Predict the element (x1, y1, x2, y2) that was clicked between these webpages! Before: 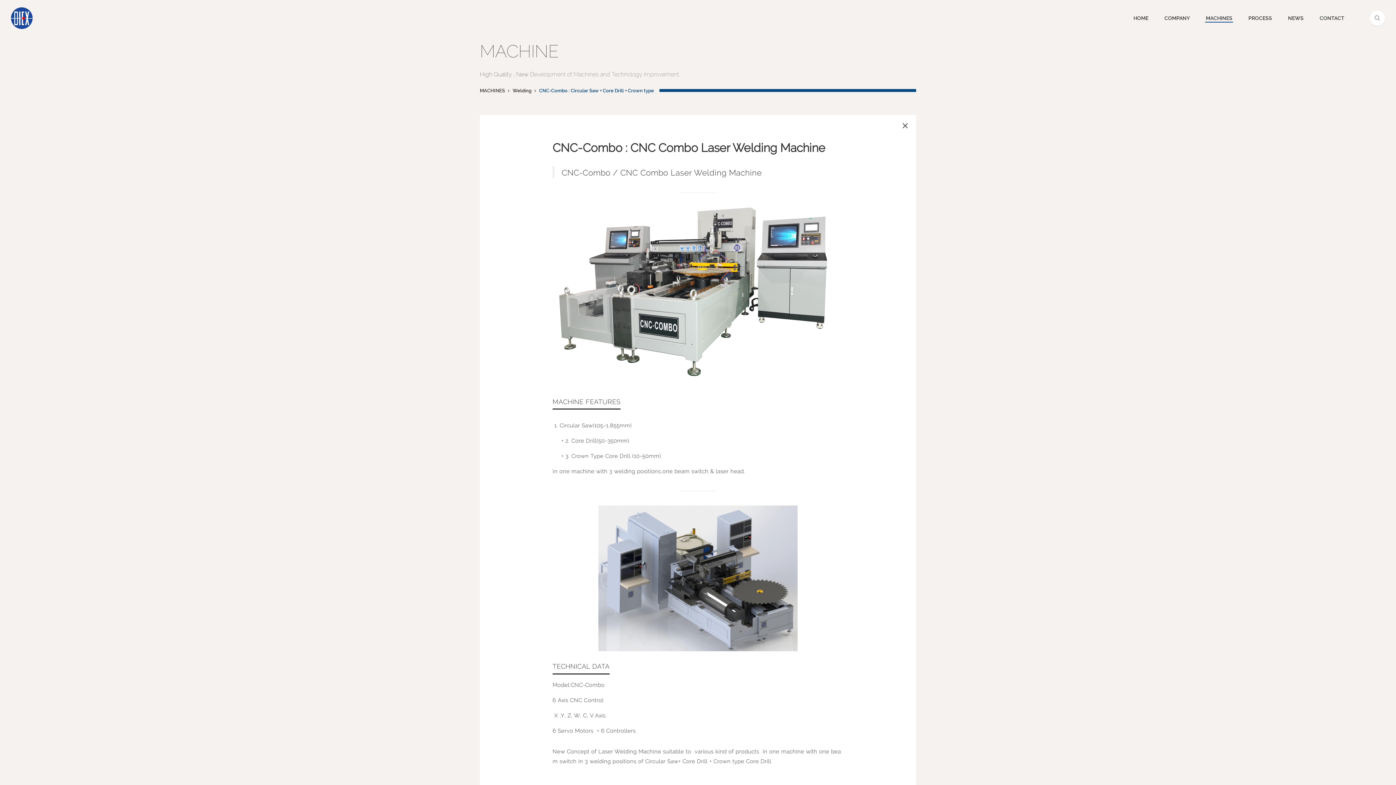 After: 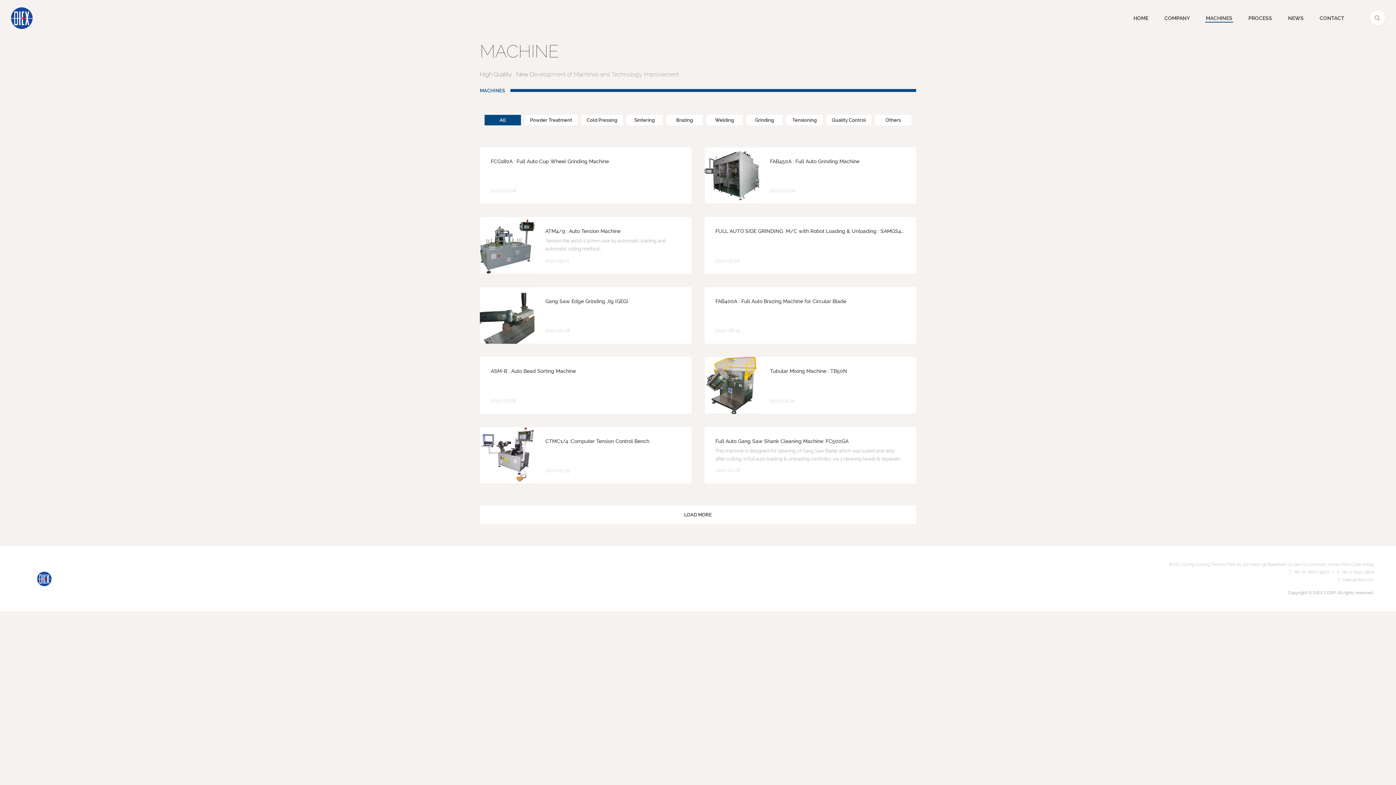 Action: bbox: (1205, 7, 1233, 29) label: MACHINES